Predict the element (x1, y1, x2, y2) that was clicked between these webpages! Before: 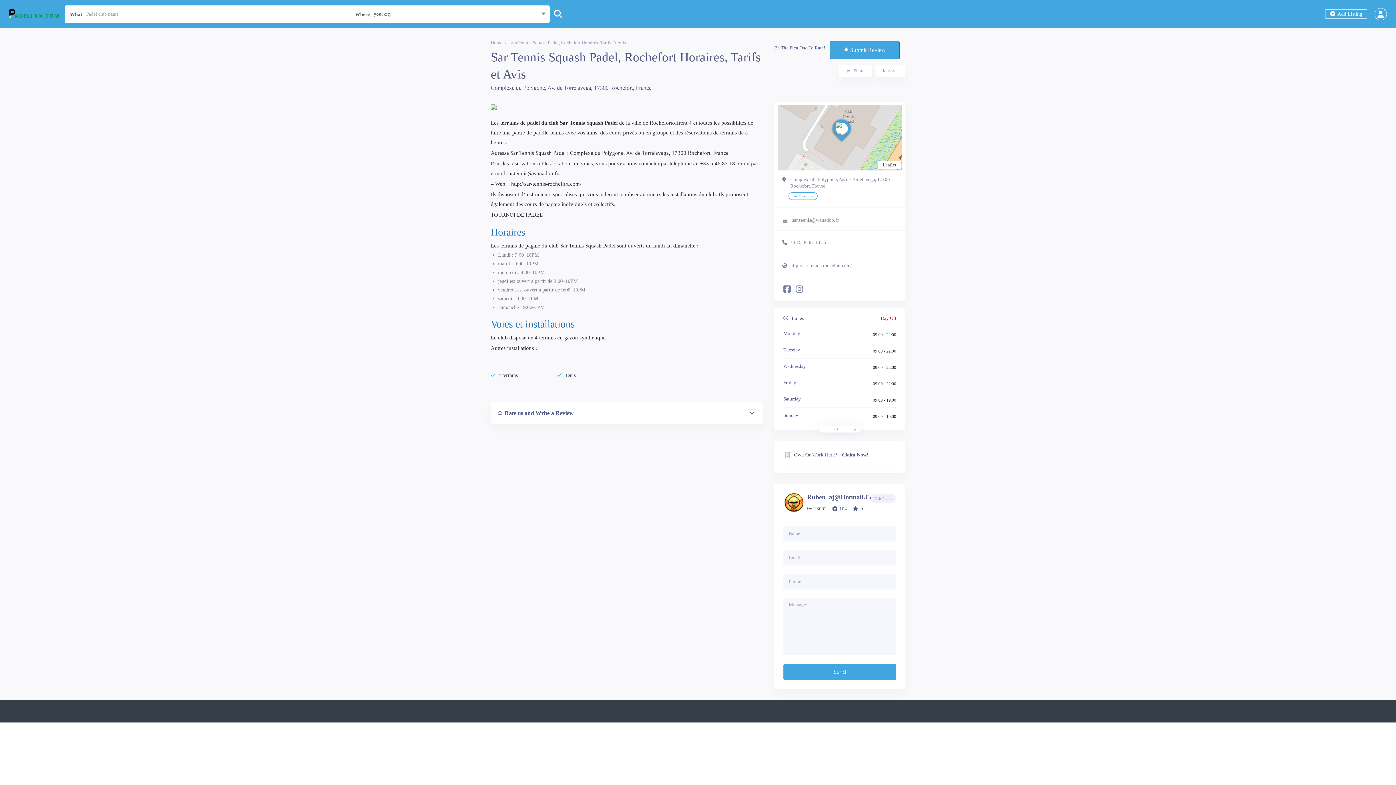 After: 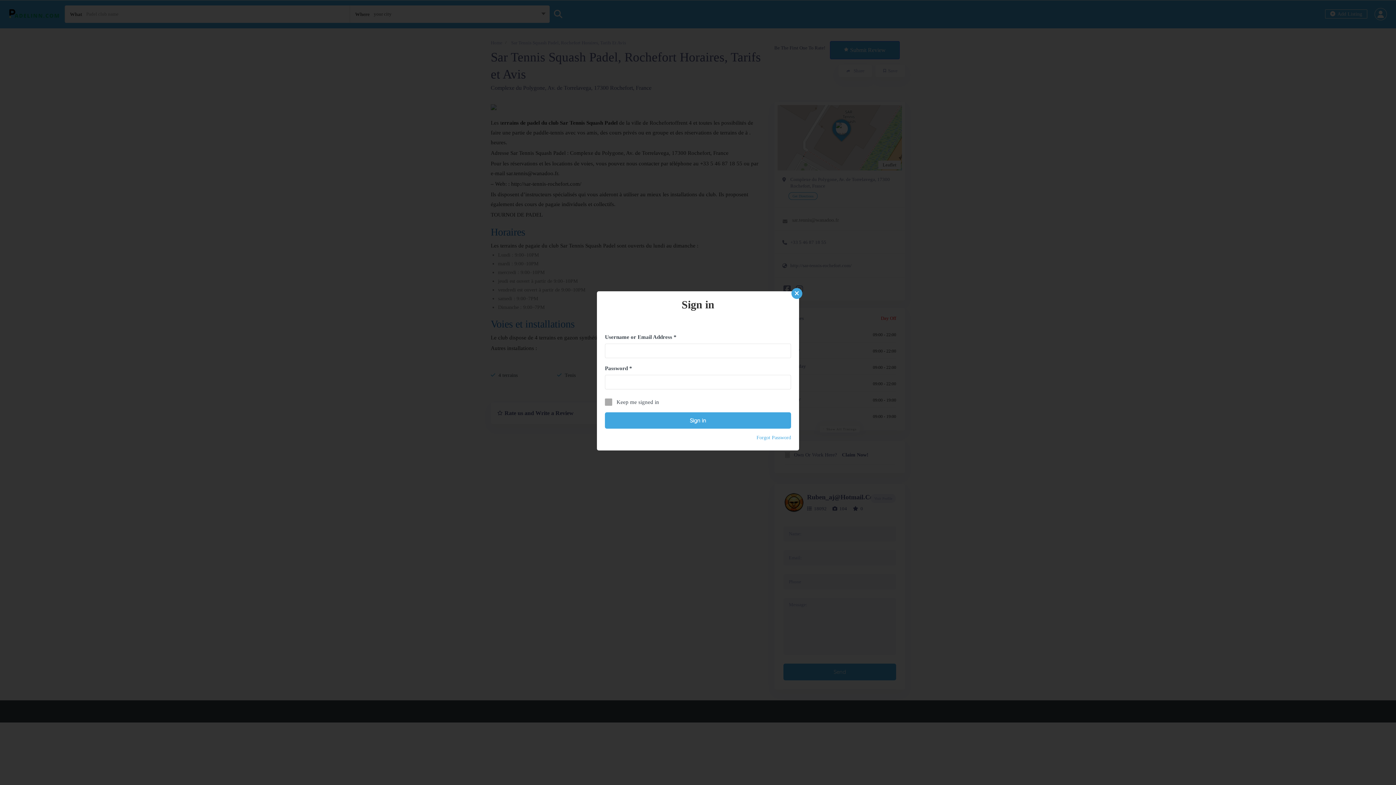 Action: bbox: (1374, 5, 1387, 23)